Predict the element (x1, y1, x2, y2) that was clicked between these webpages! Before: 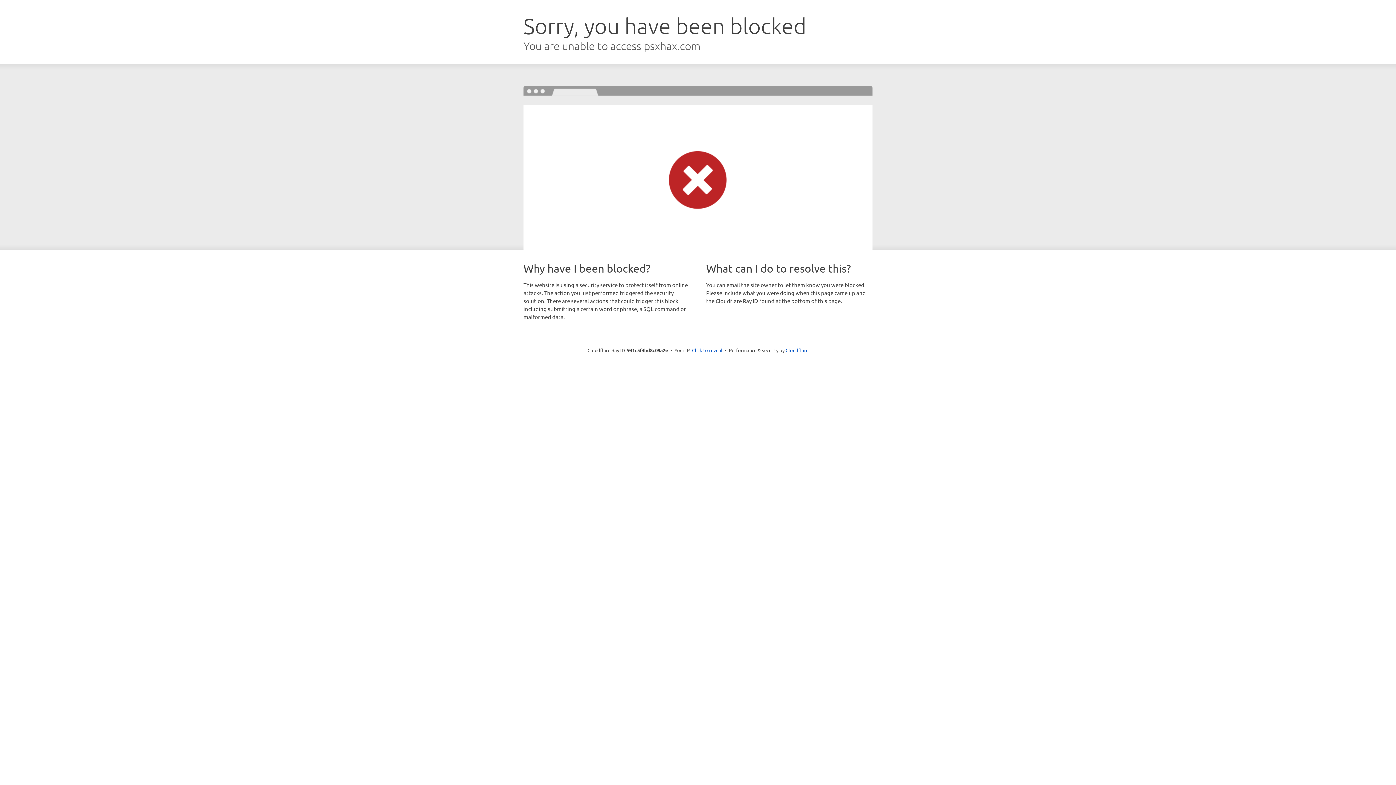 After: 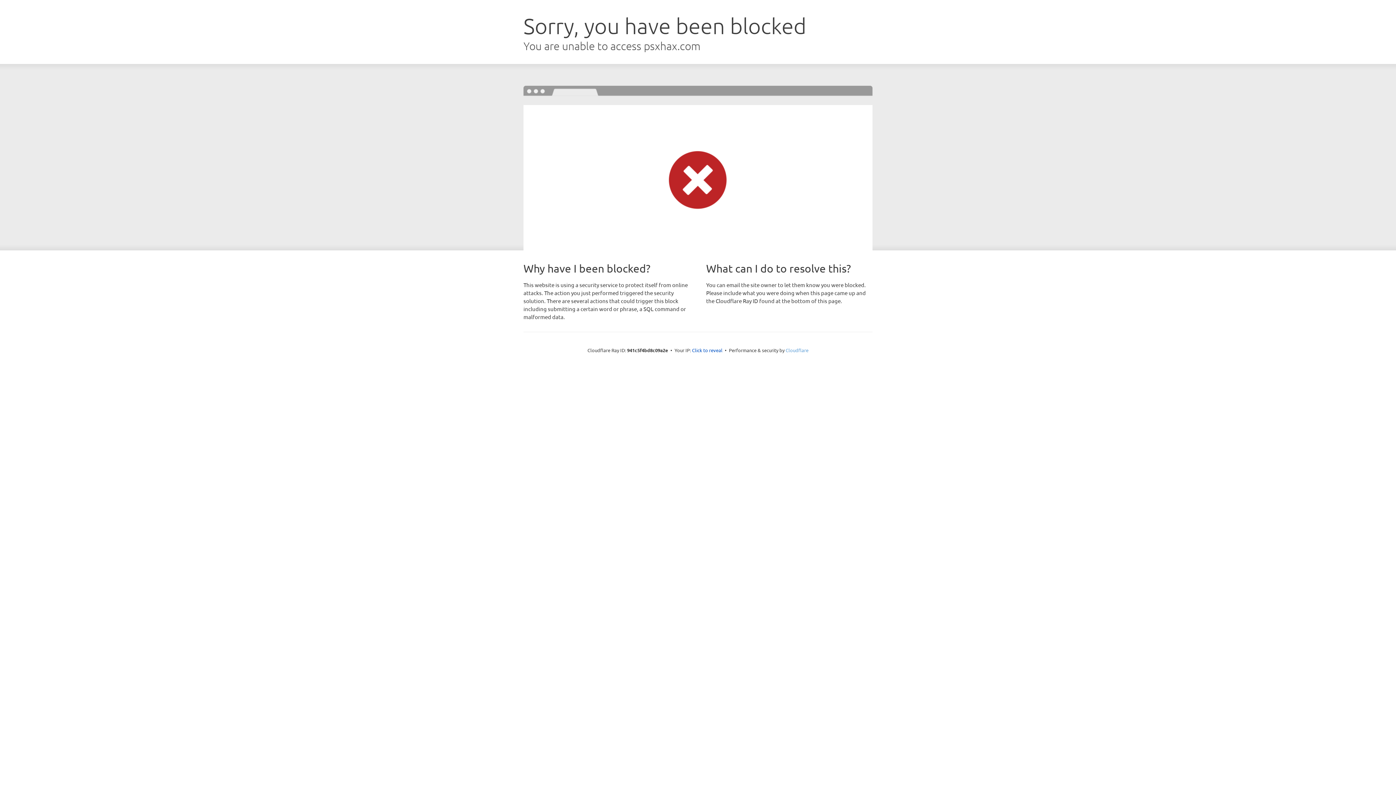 Action: label: Cloudflare bbox: (785, 347, 808, 353)